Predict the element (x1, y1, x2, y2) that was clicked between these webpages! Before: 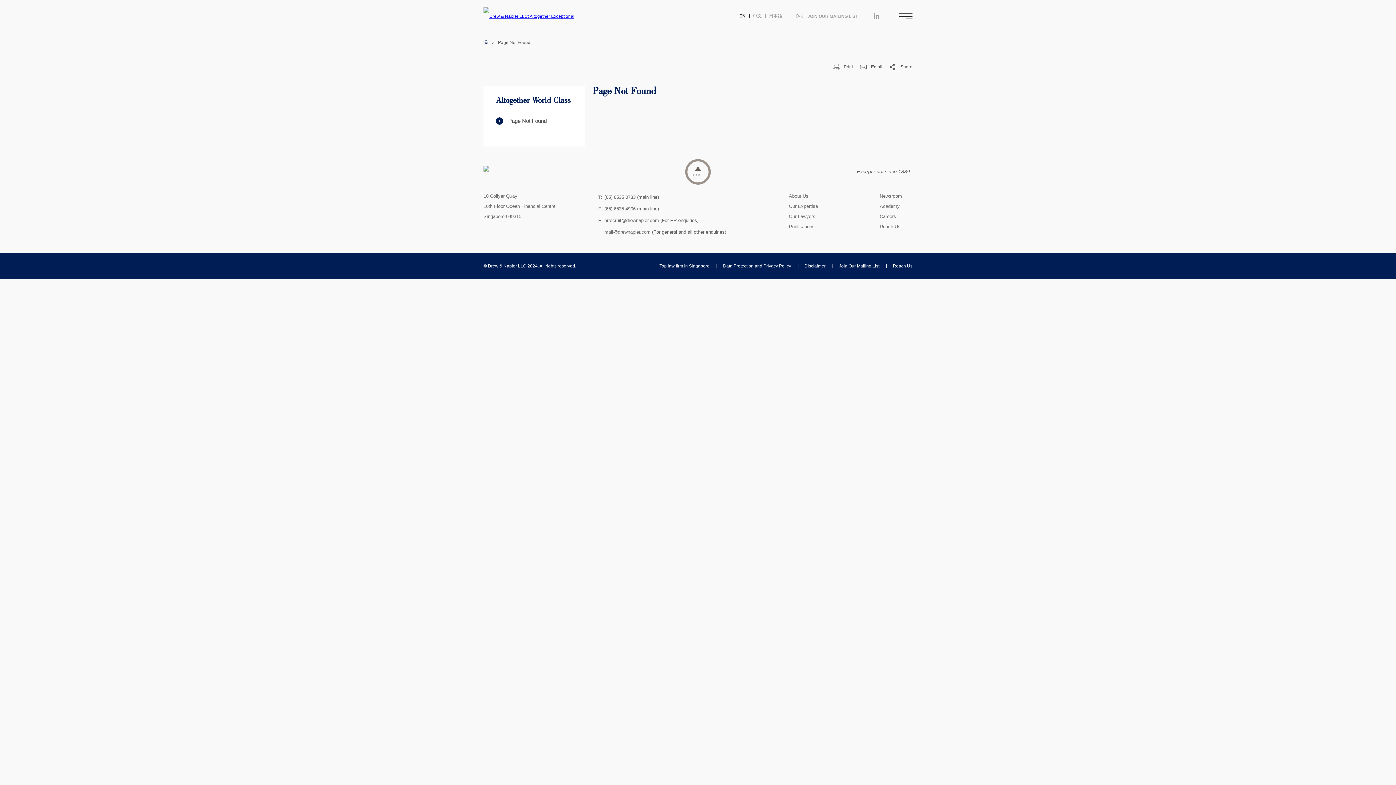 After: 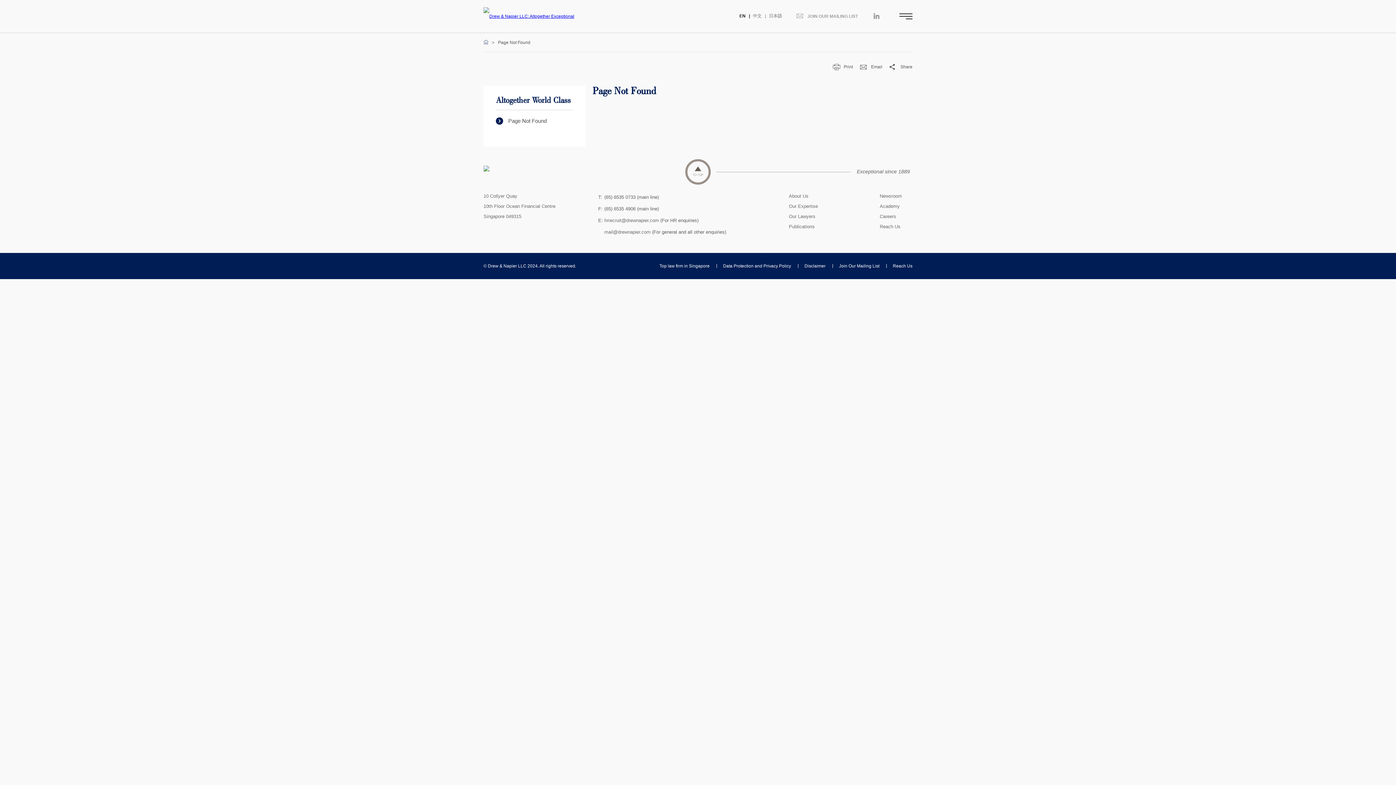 Action: bbox: (893, 260, 912, 272) label: Reach Us